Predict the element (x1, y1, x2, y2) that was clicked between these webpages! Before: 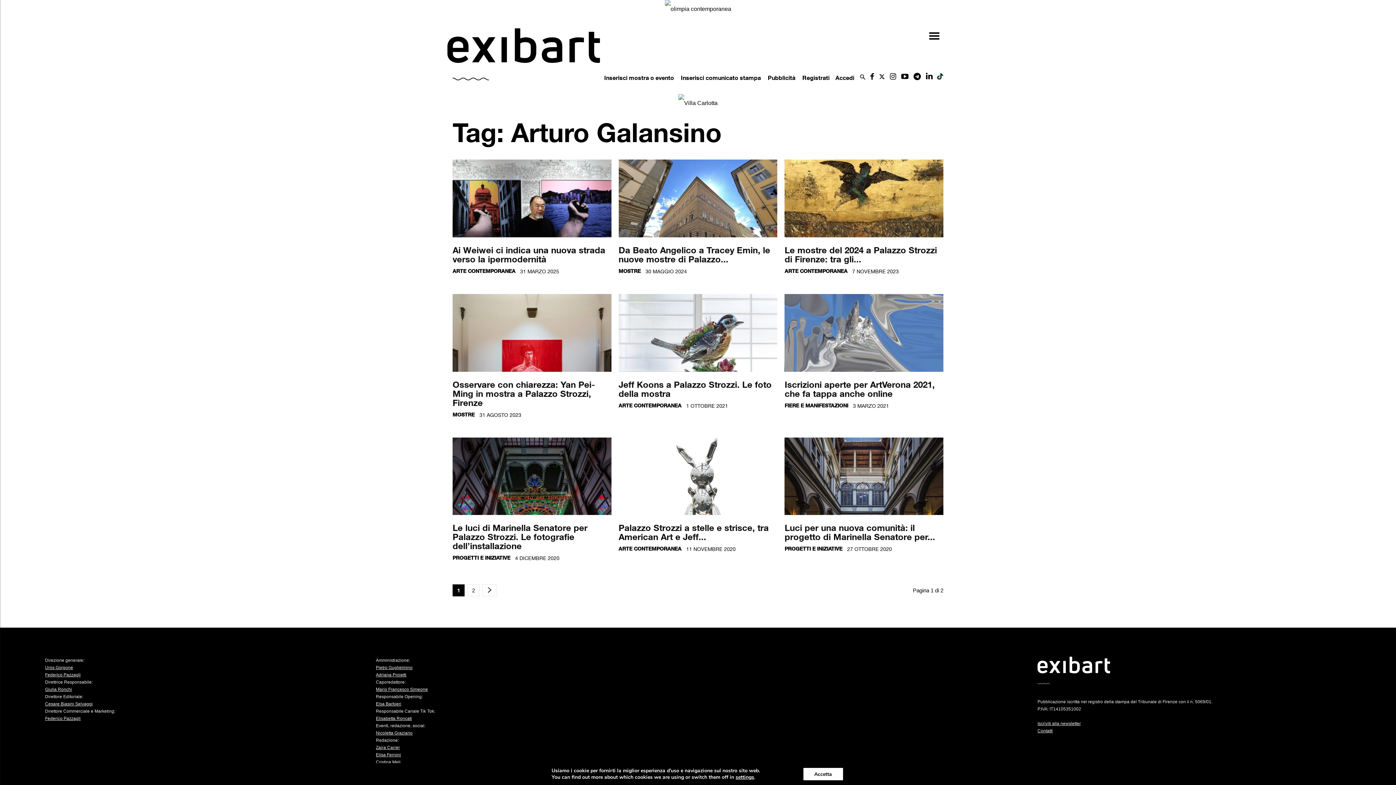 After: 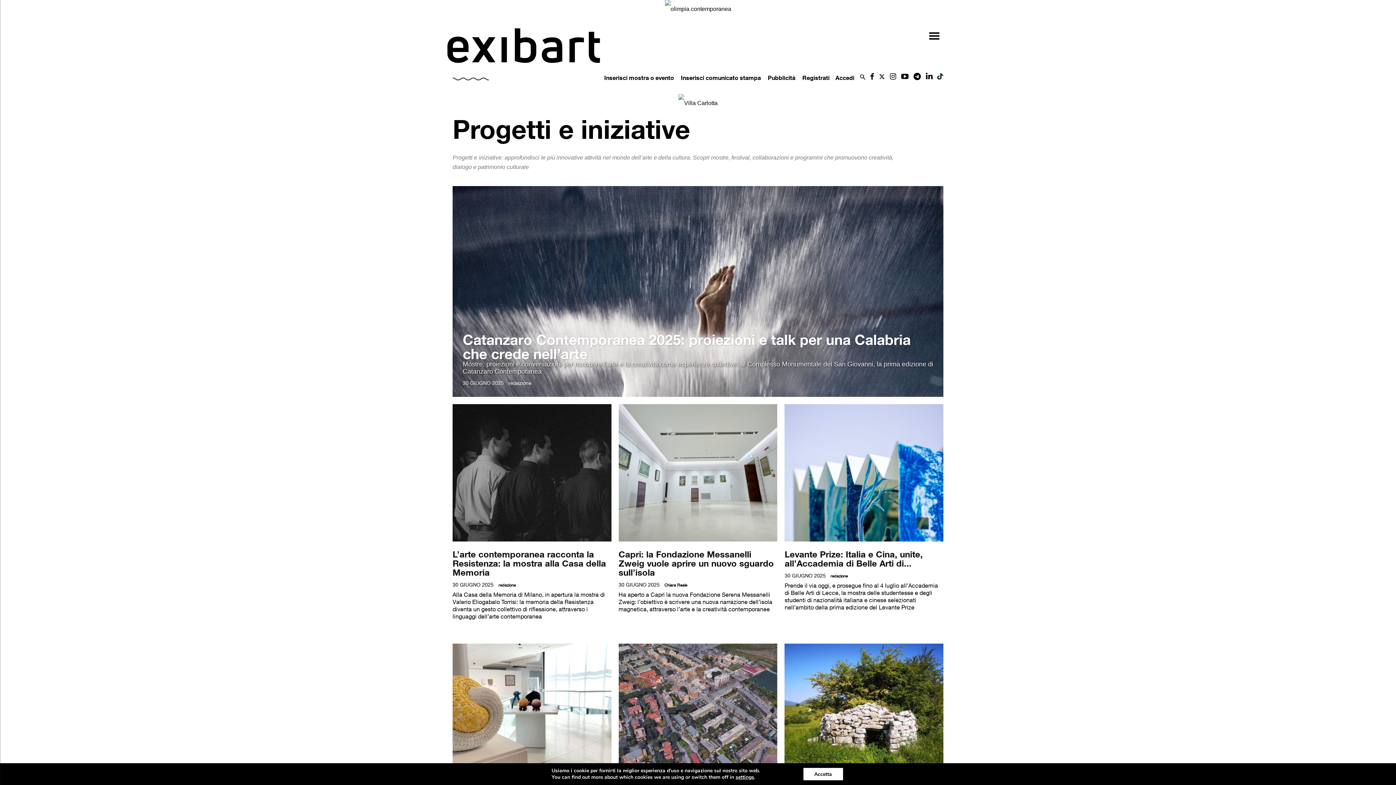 Action: label: PROGETTI E INIZIATIVE bbox: (784, 545, 842, 552)